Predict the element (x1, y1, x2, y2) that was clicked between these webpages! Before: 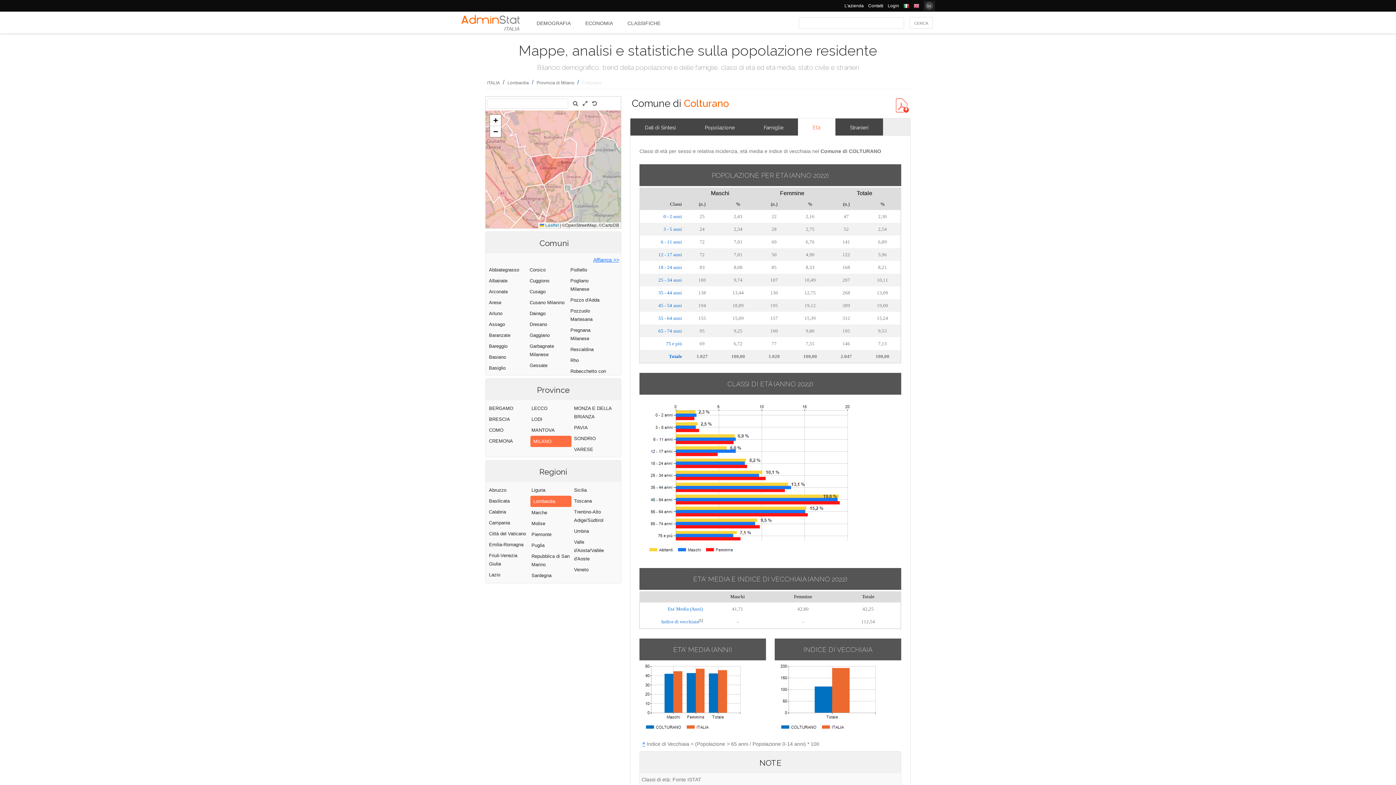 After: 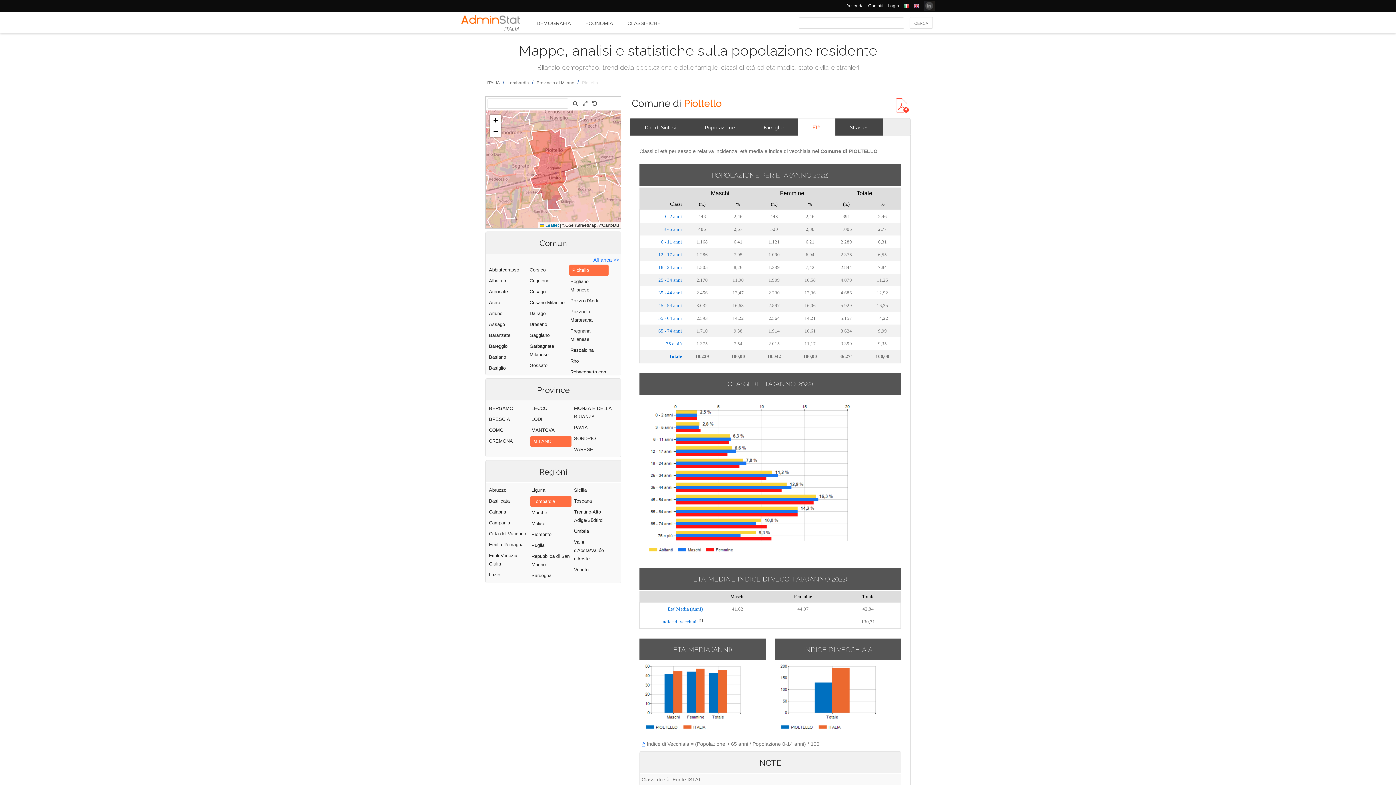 Action: label: Pioltello bbox: (569, 264, 609, 275)